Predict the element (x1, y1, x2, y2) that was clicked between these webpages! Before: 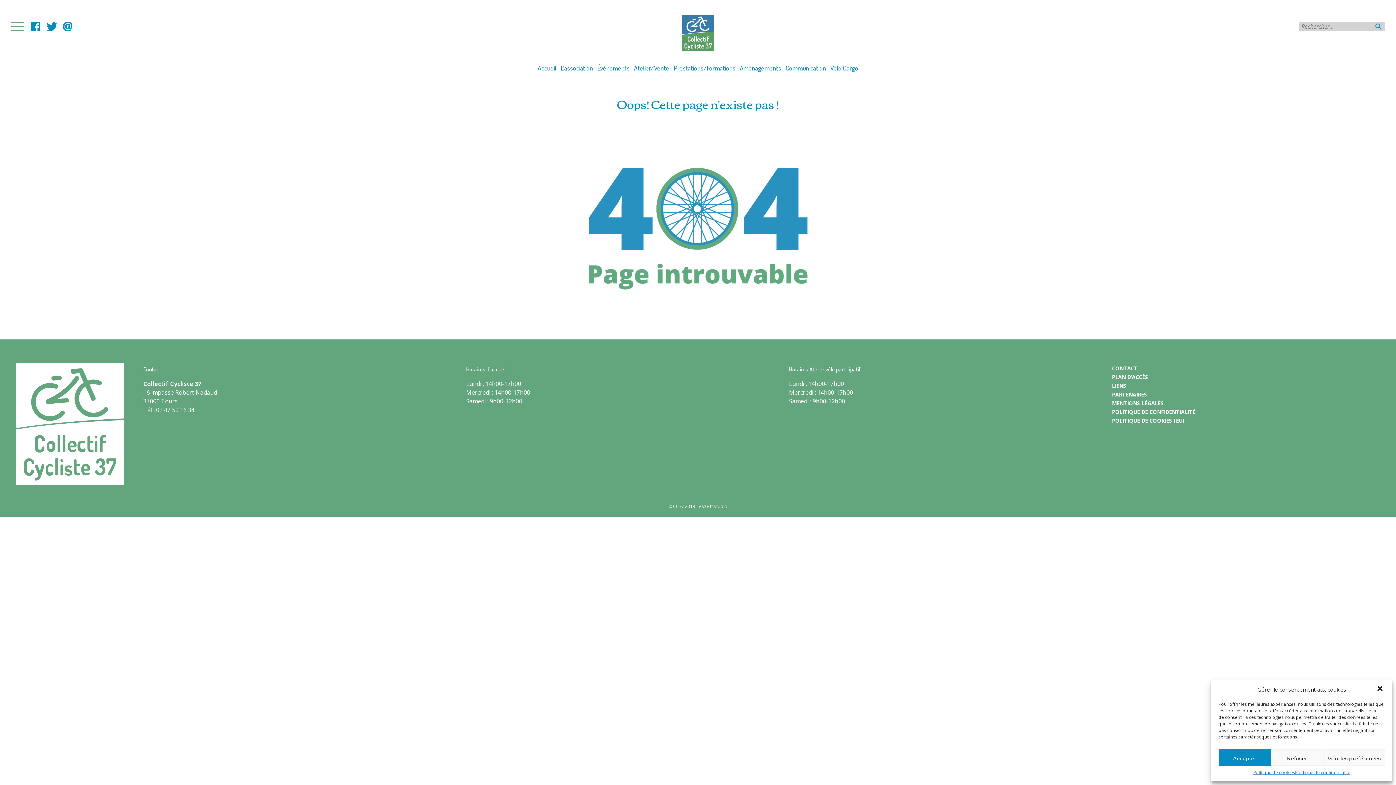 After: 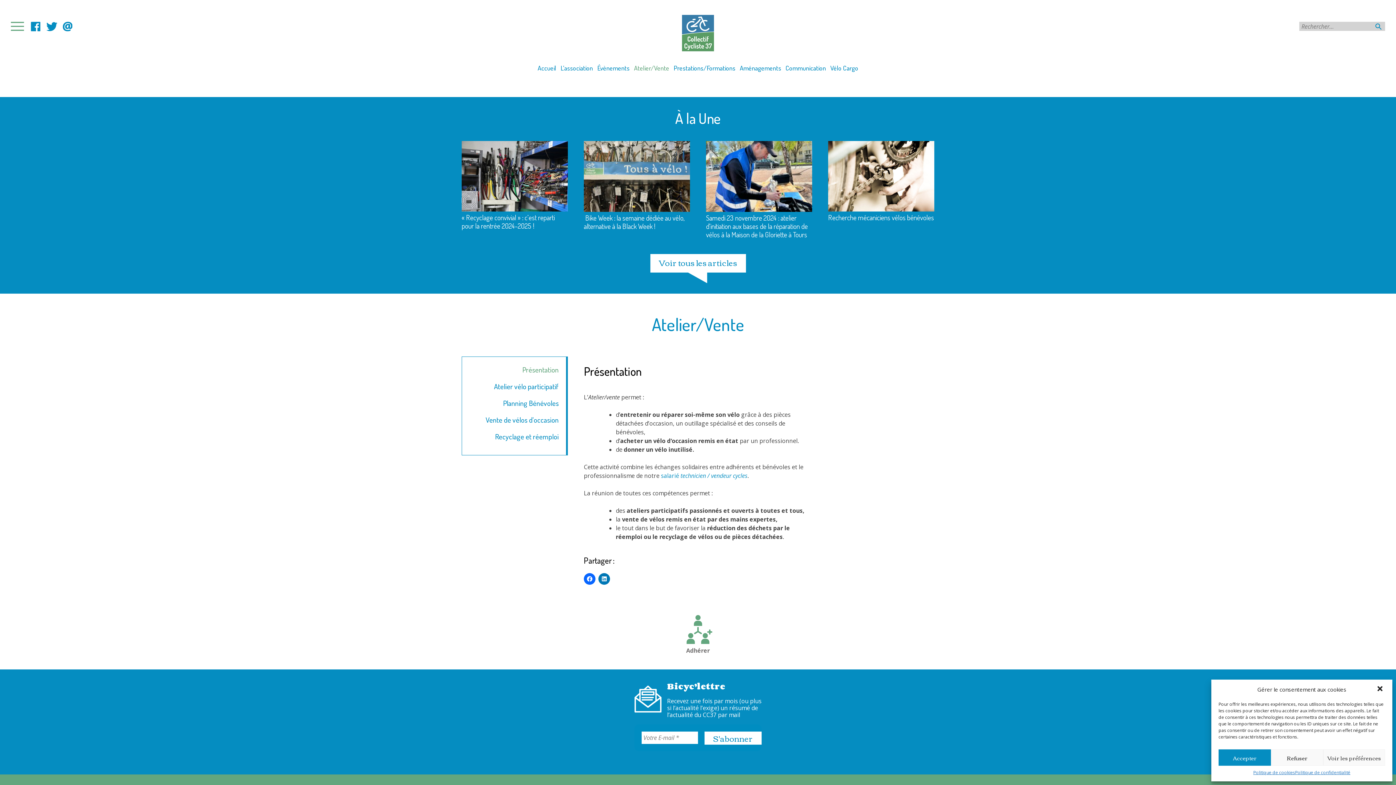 Action: bbox: (634, 63, 669, 73) label: Atelier/Vente